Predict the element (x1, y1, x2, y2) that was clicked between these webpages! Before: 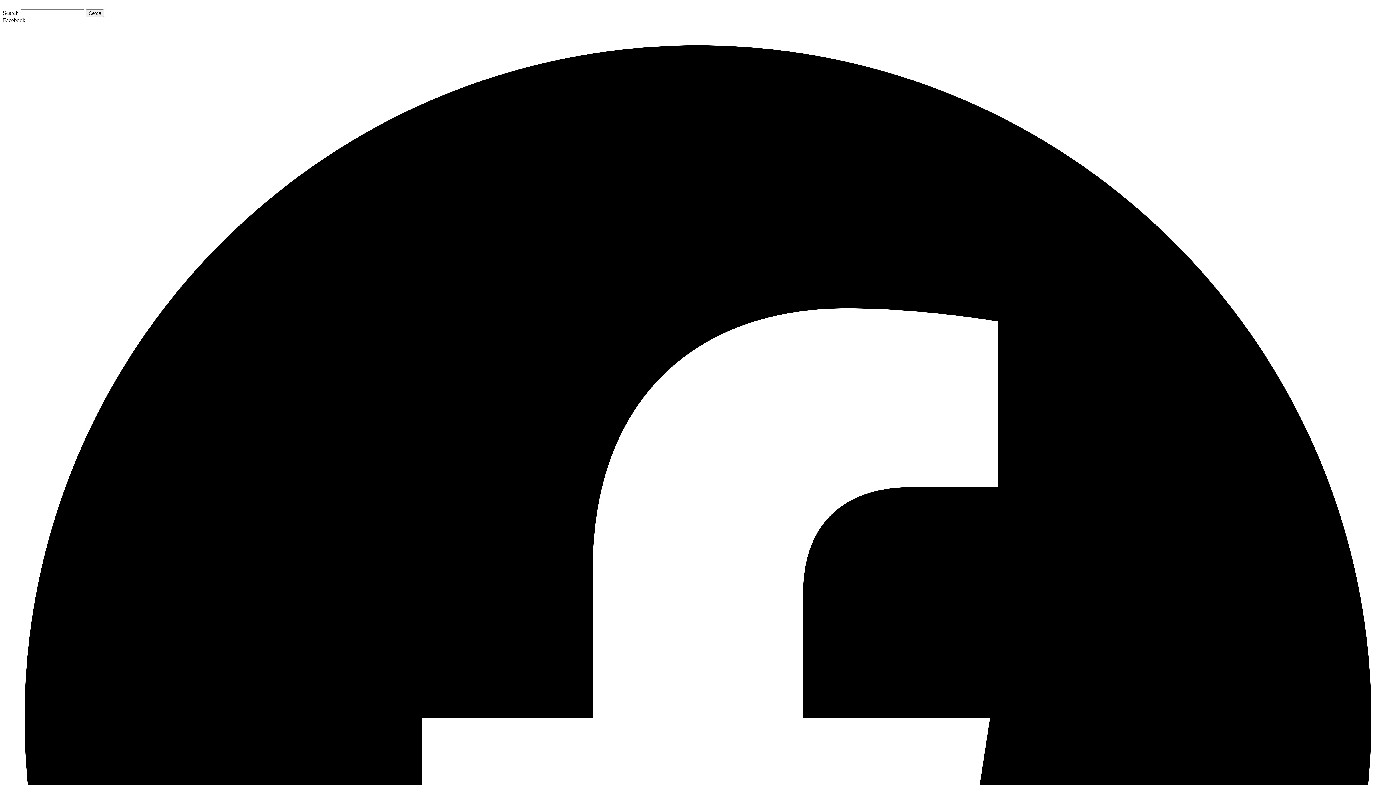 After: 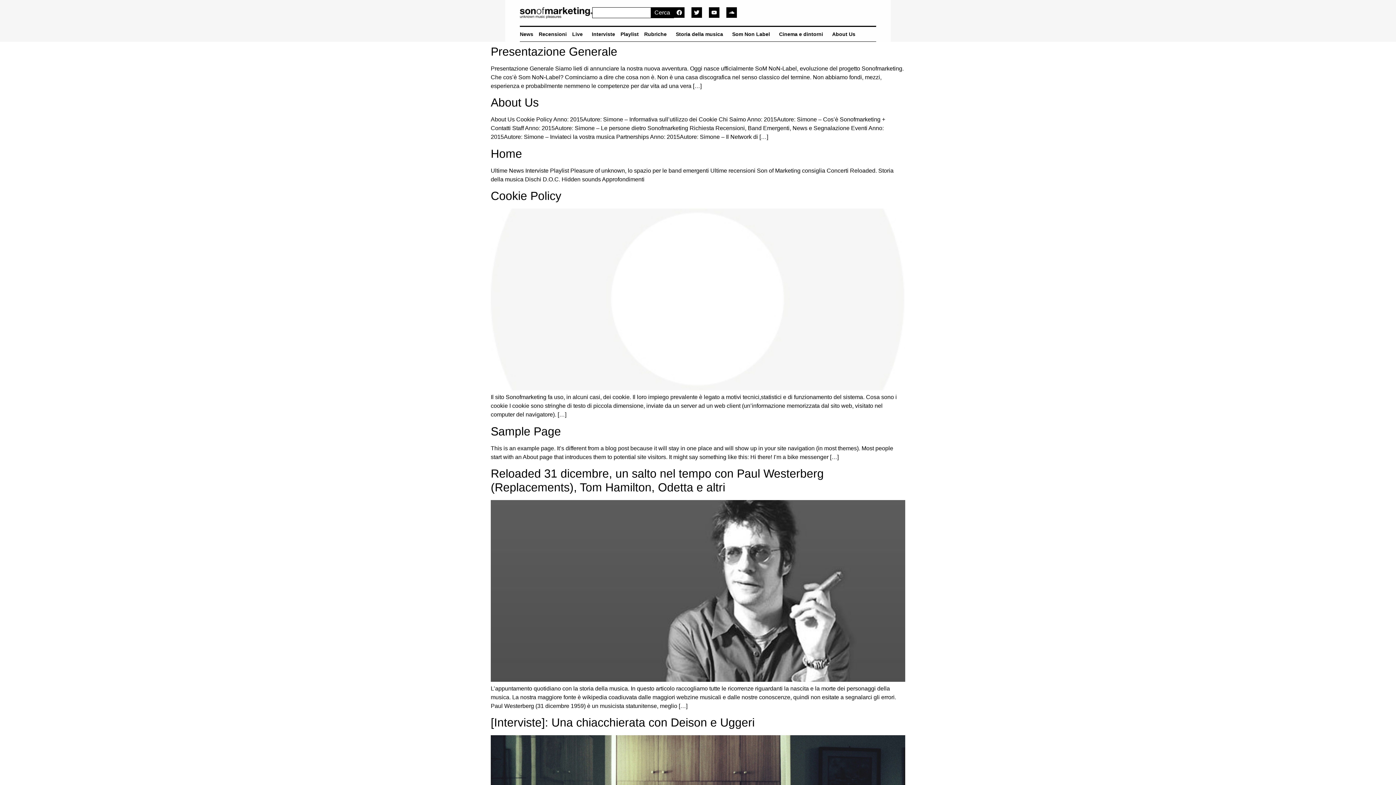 Action: bbox: (85, 9, 104, 17) label: Search